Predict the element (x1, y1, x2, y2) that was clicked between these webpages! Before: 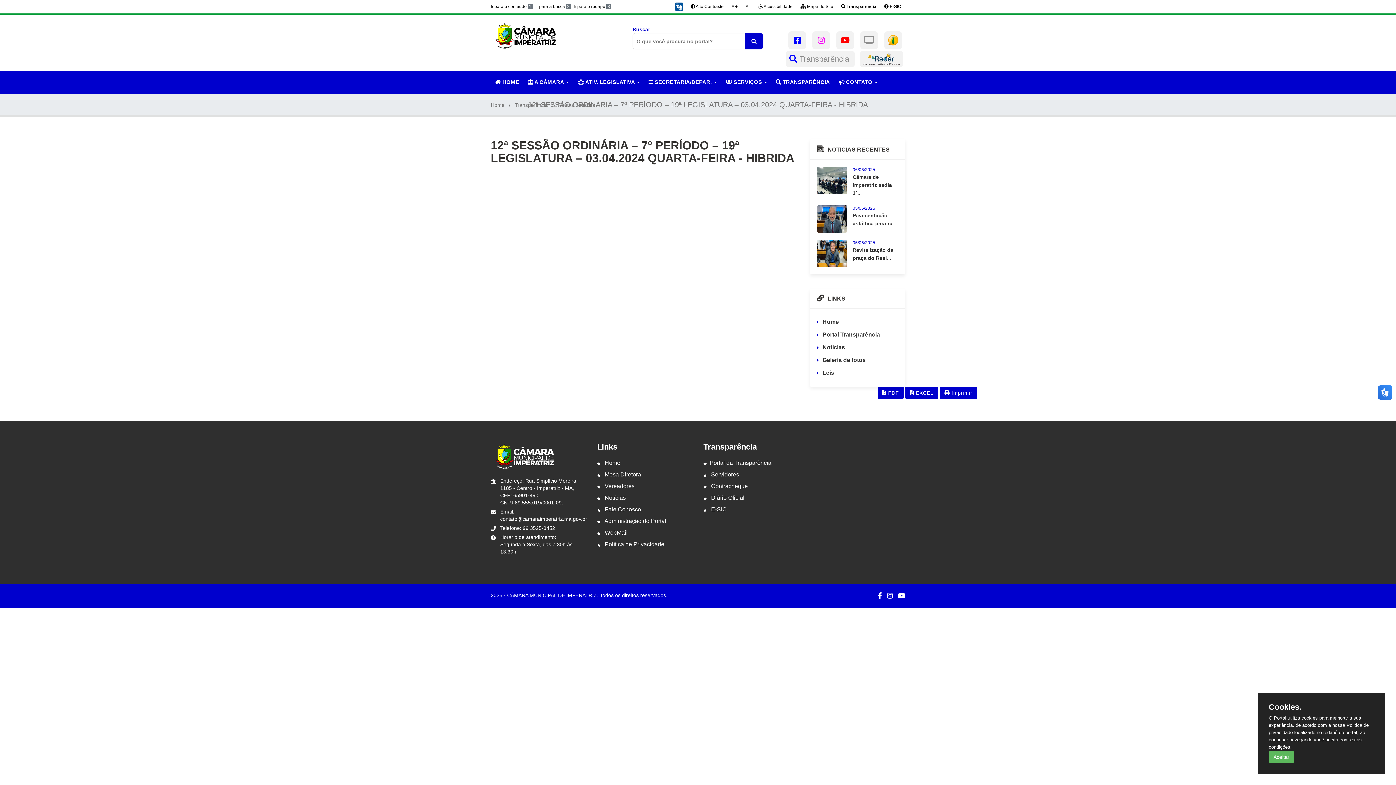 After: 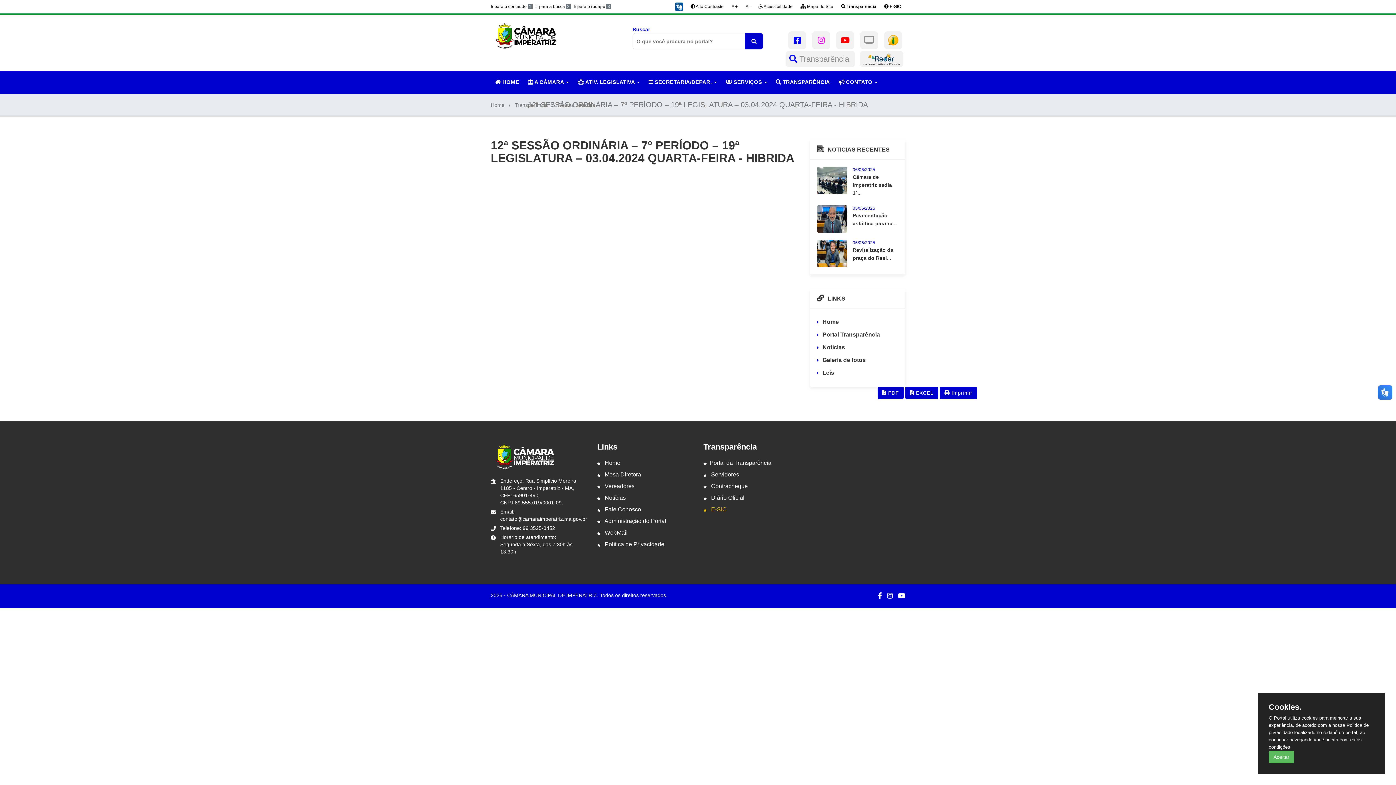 Action: label:  E-SIC bbox: (703, 506, 726, 512)